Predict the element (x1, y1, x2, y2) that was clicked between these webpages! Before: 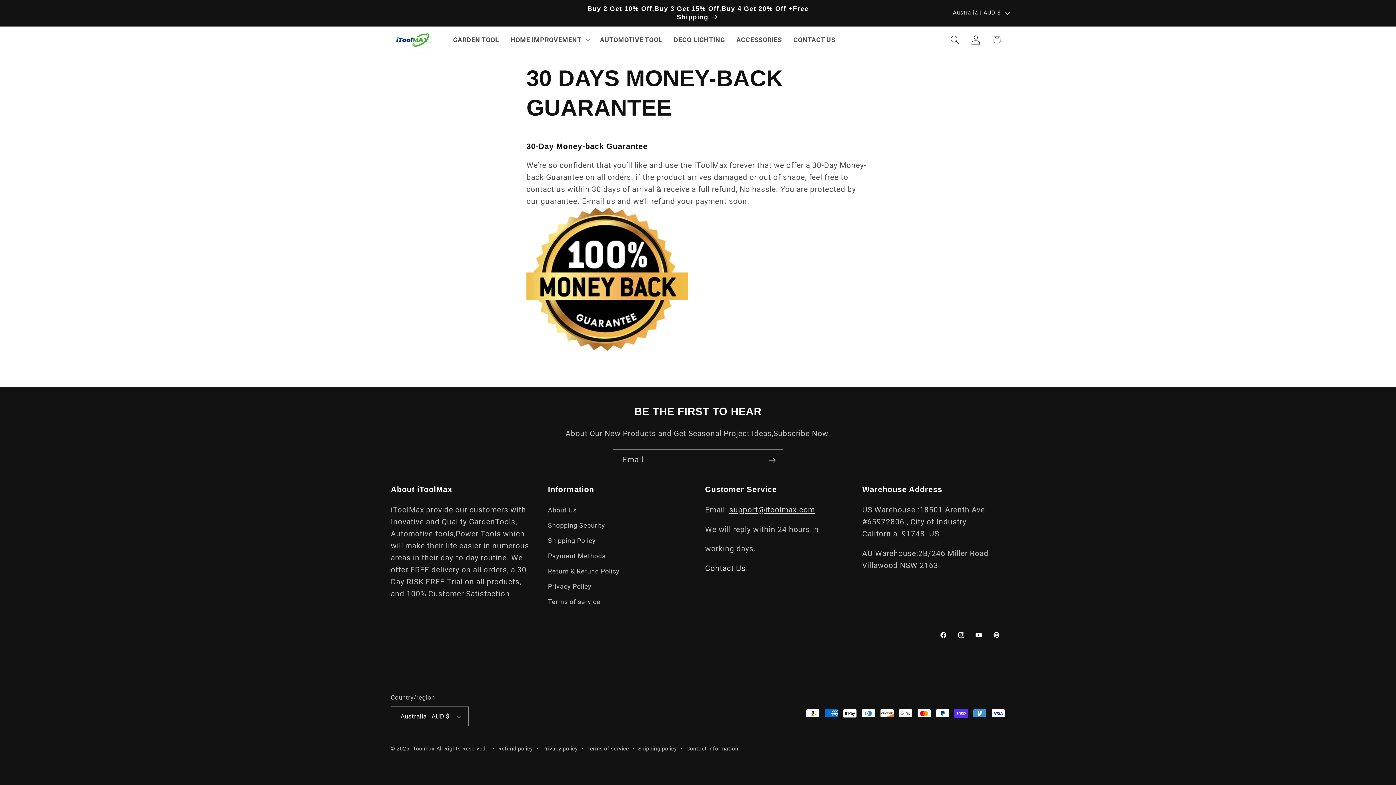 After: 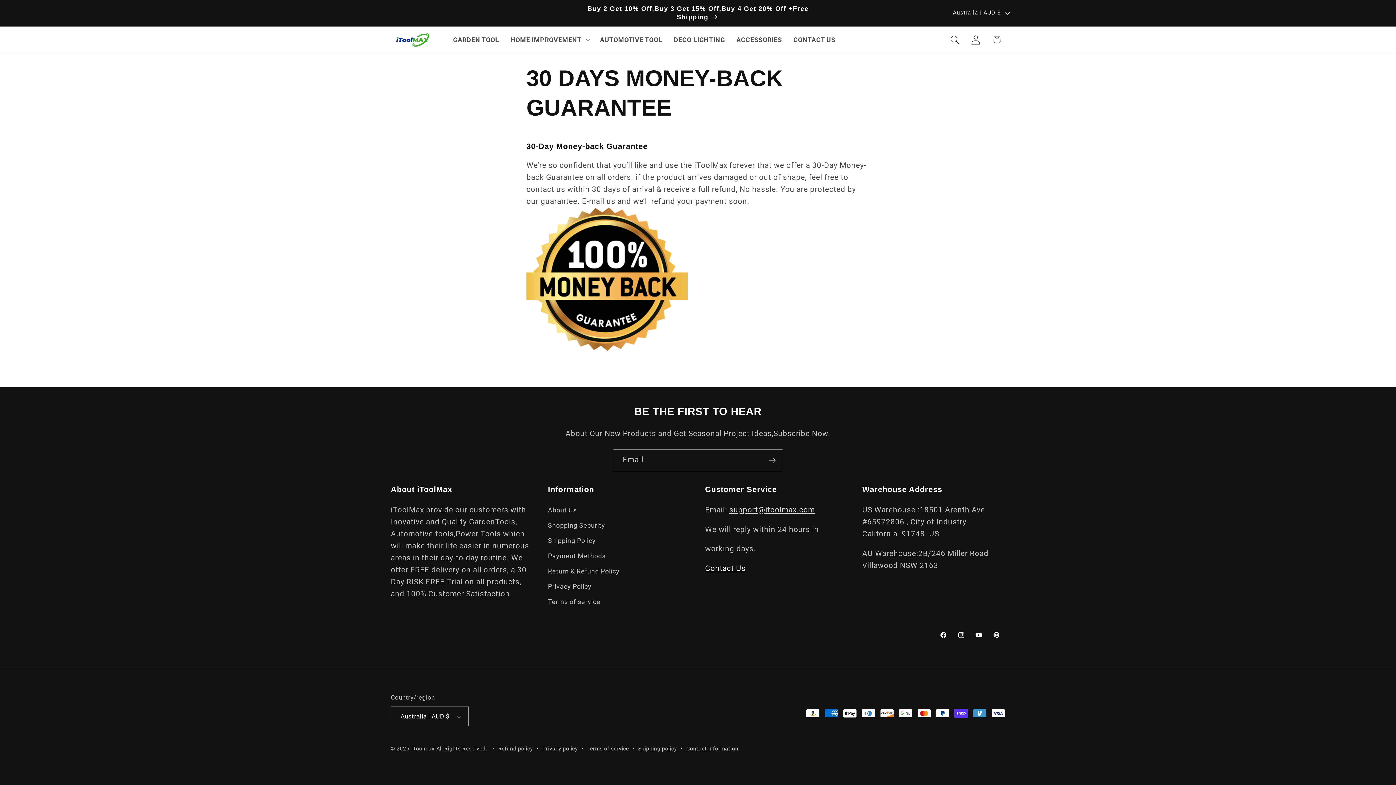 Action: bbox: (705, 564, 745, 573) label: Contact Us